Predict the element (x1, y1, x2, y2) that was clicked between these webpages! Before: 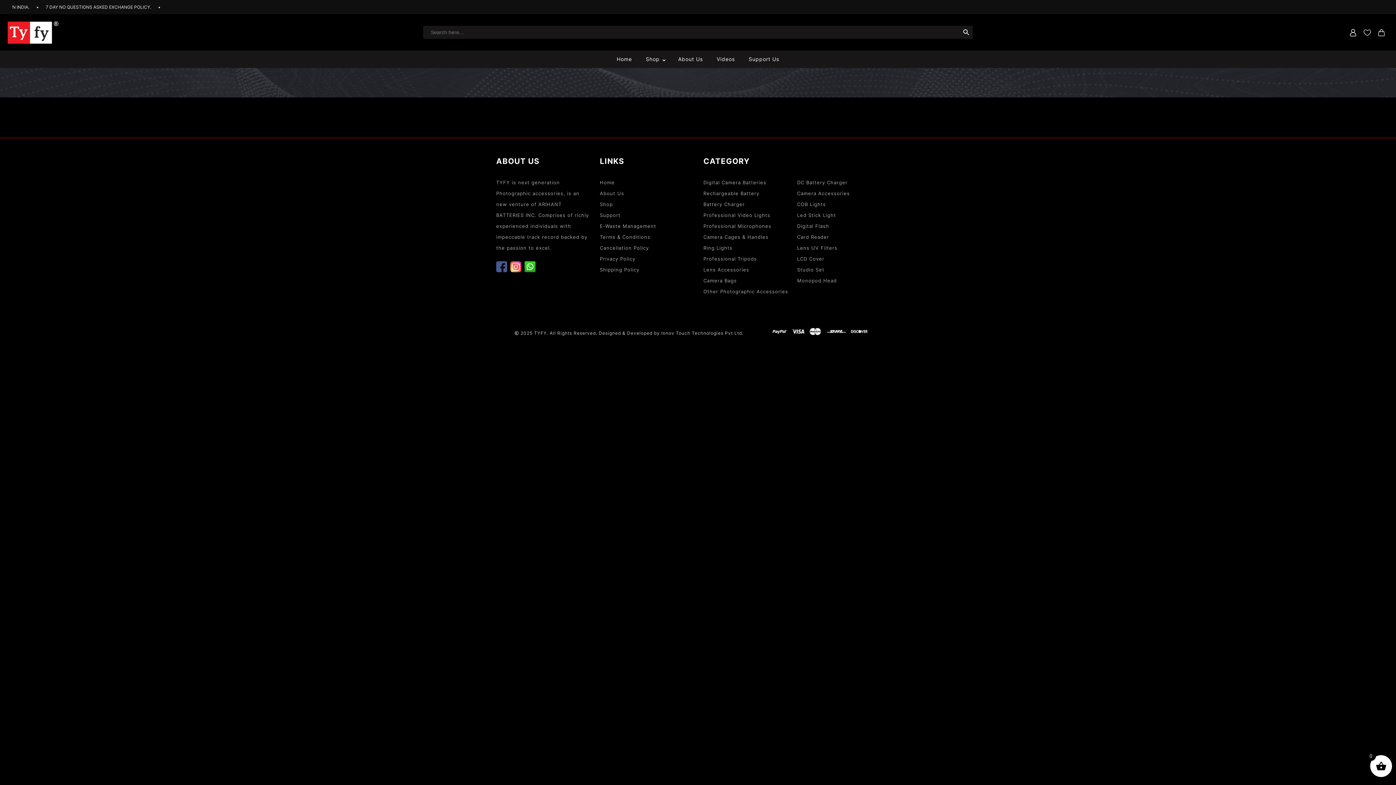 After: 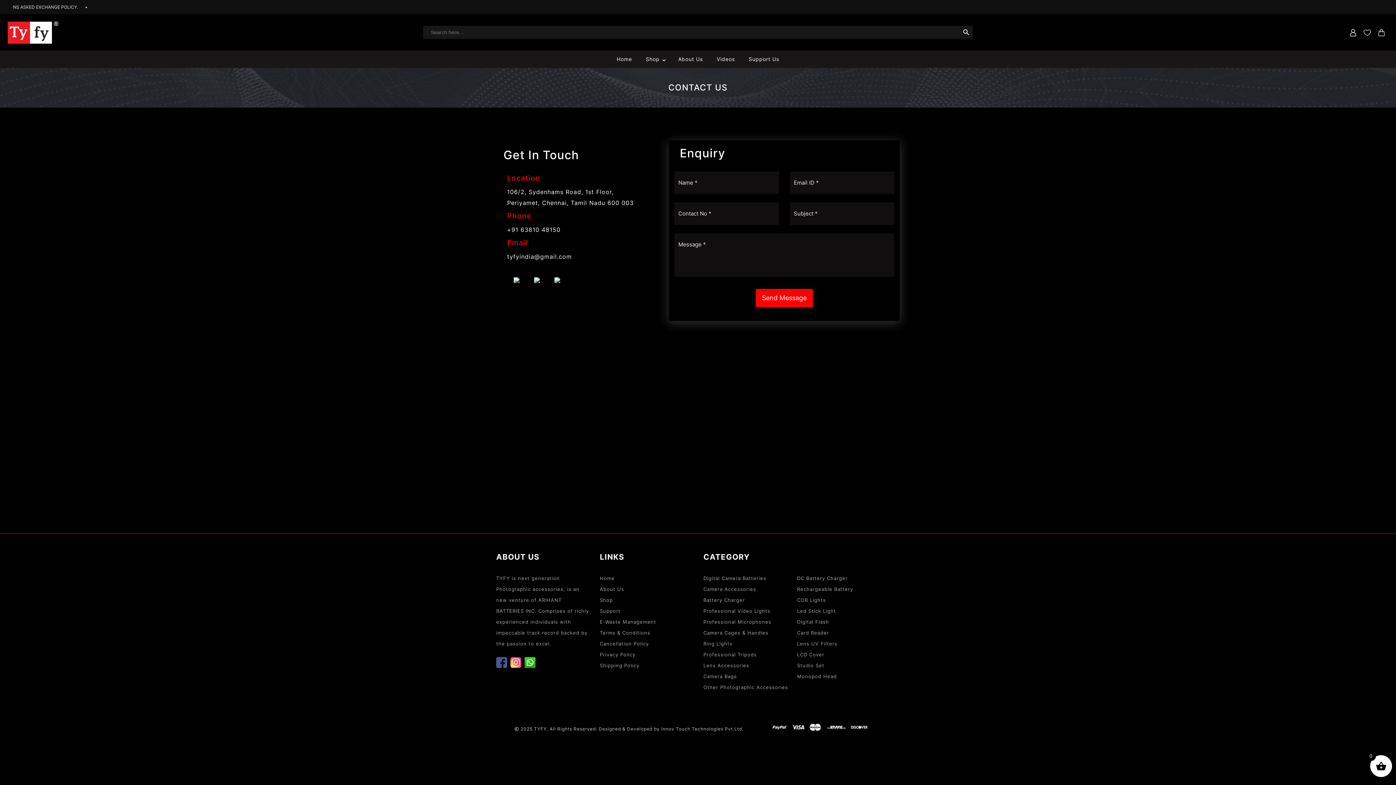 Action: bbox: (742, 50, 785, 68) label: Support Us